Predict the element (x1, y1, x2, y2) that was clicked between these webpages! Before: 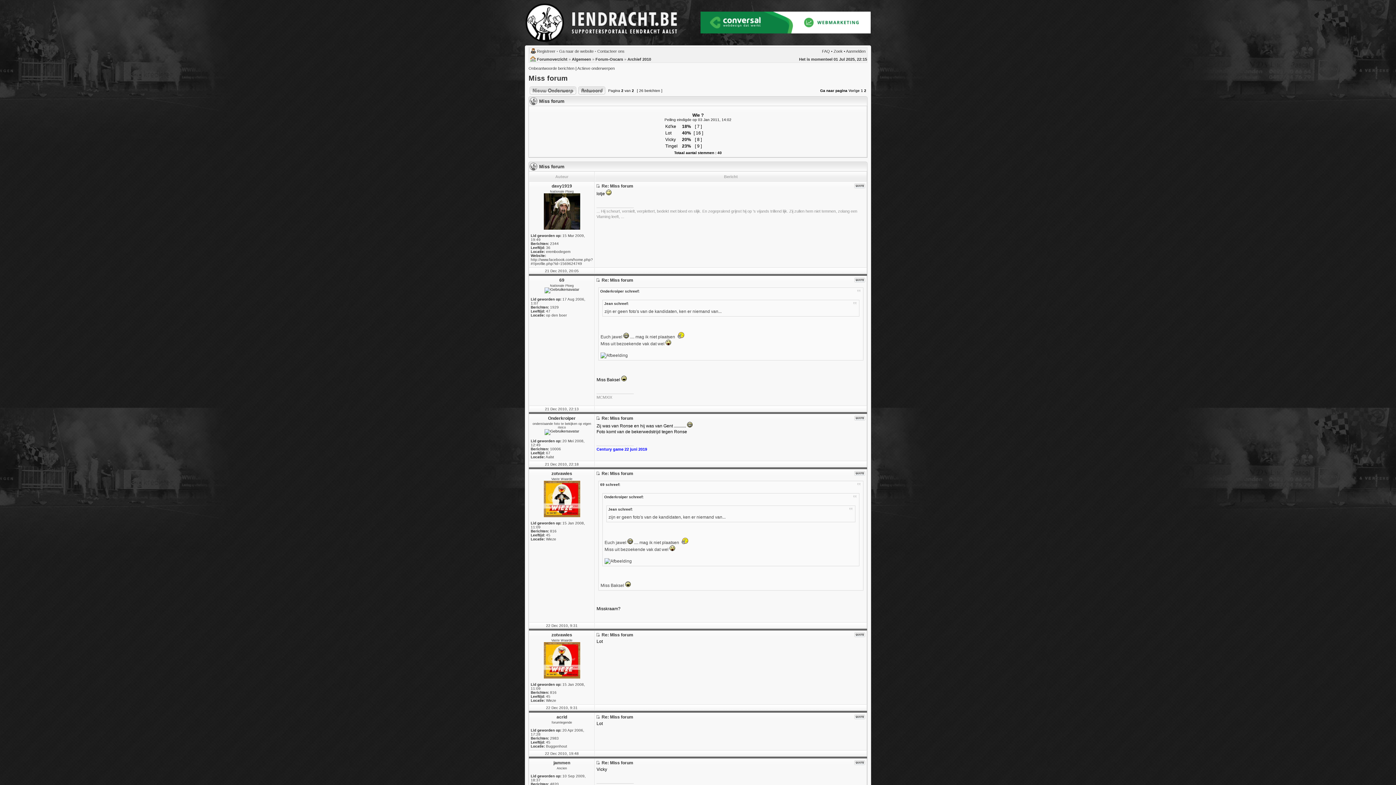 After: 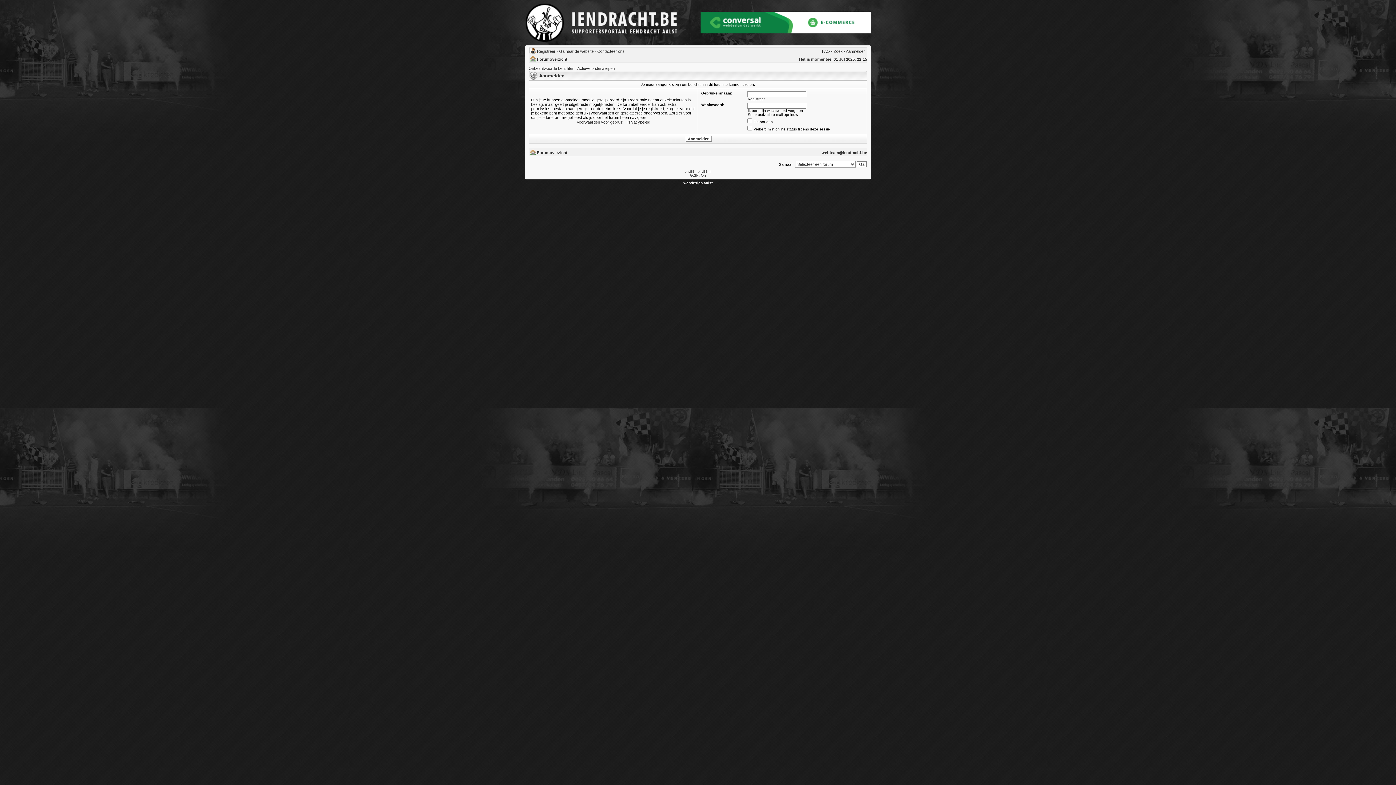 Action: label: Reageer met citaat bbox: (854, 185, 865, 189)